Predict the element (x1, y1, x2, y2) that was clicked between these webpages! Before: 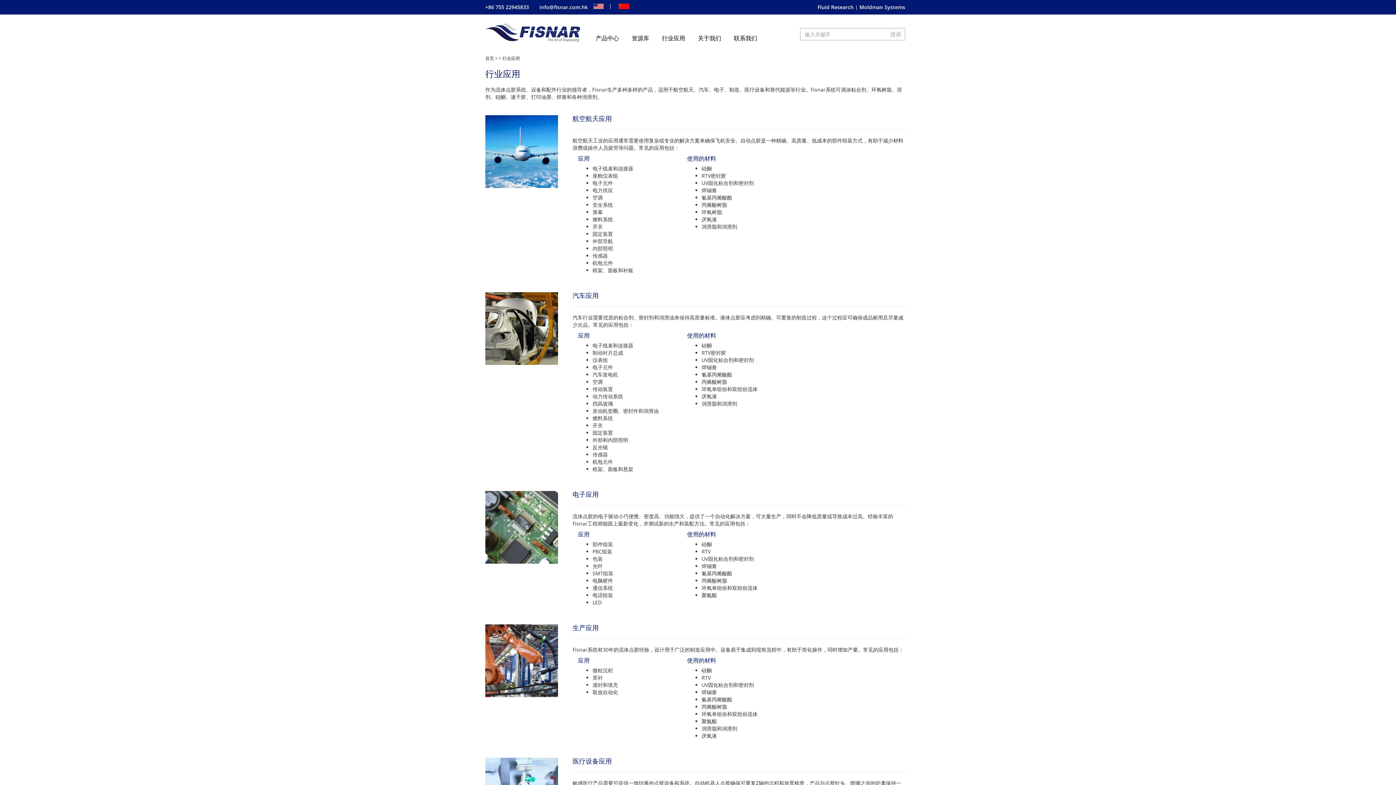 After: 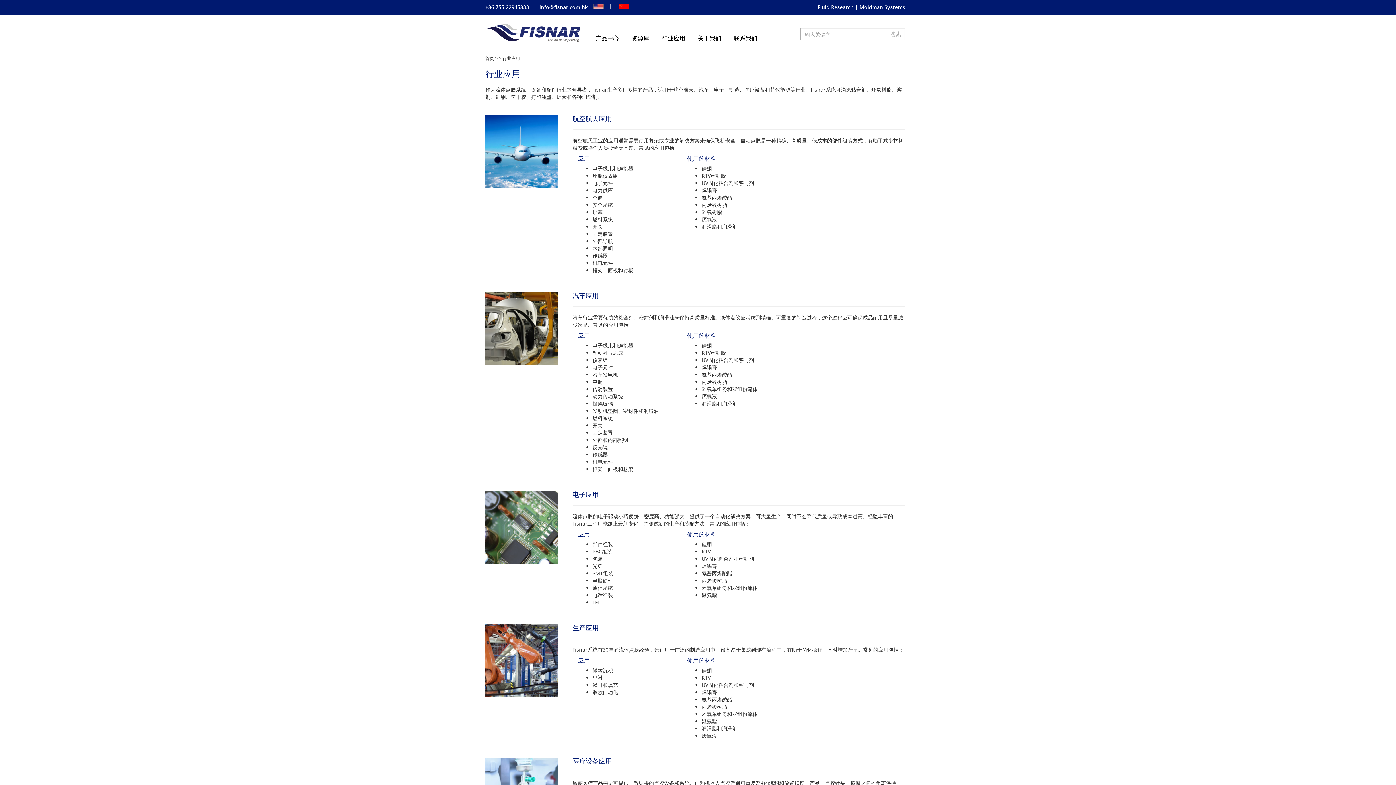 Action: bbox: (817, 3, 853, 10) label: Fluid Research